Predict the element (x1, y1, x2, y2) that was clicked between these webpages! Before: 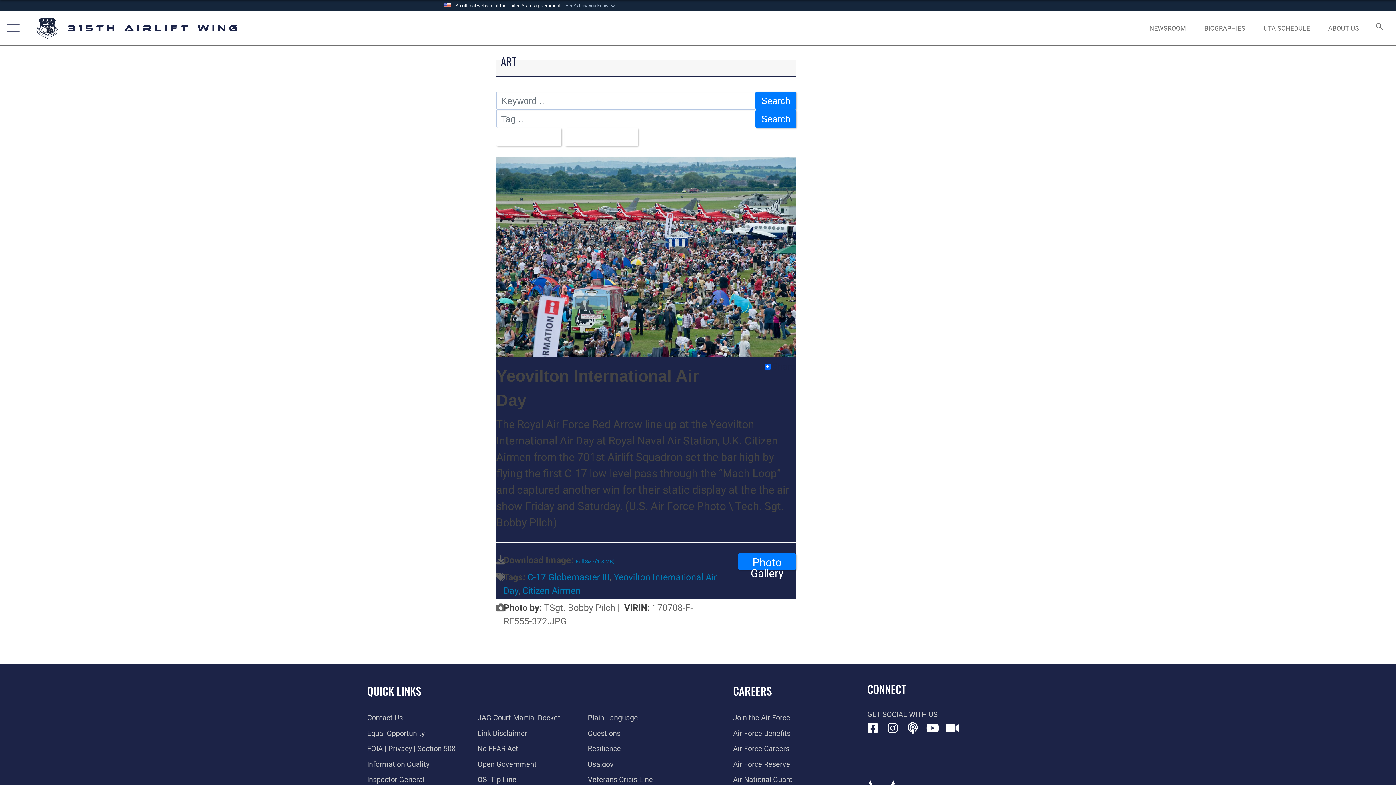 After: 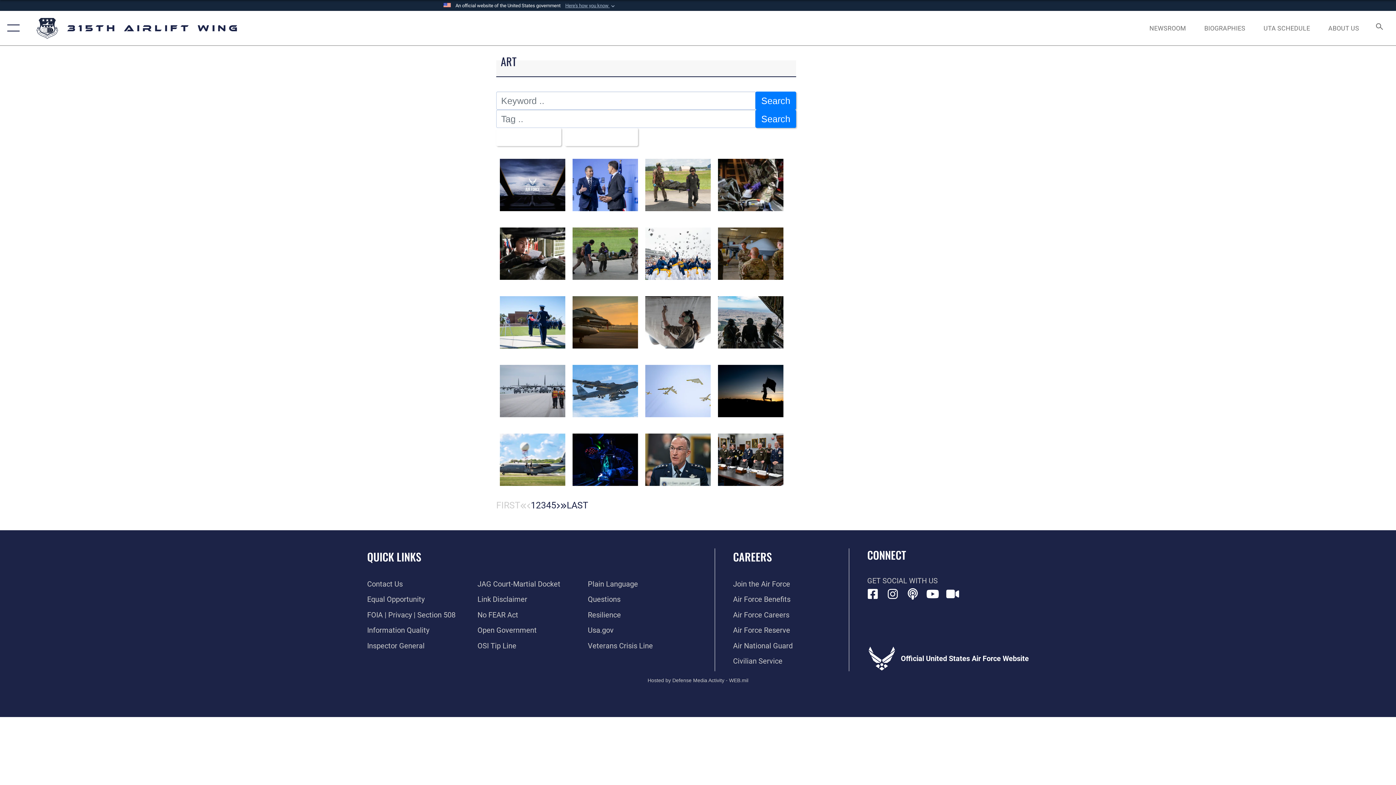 Action: bbox: (755, 109, 796, 128) label: Search